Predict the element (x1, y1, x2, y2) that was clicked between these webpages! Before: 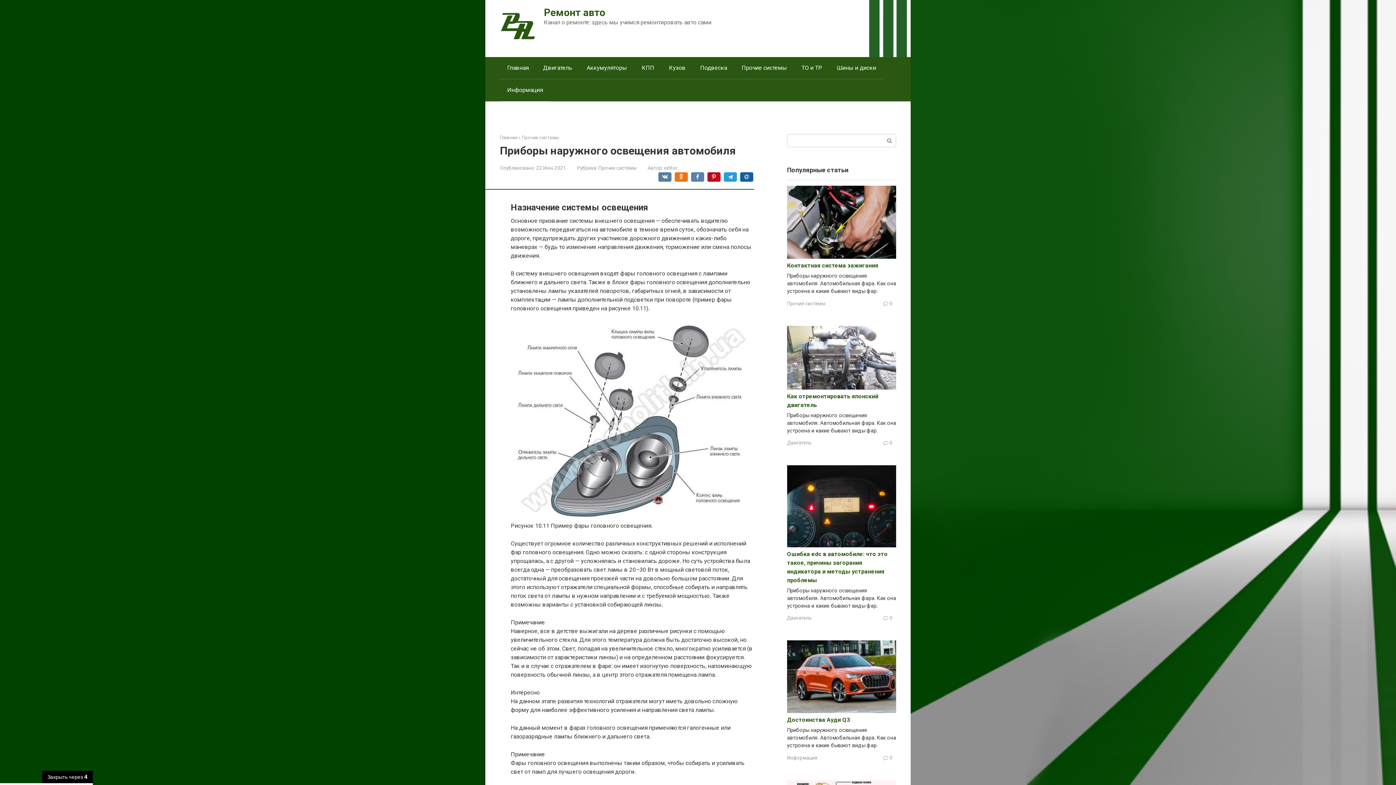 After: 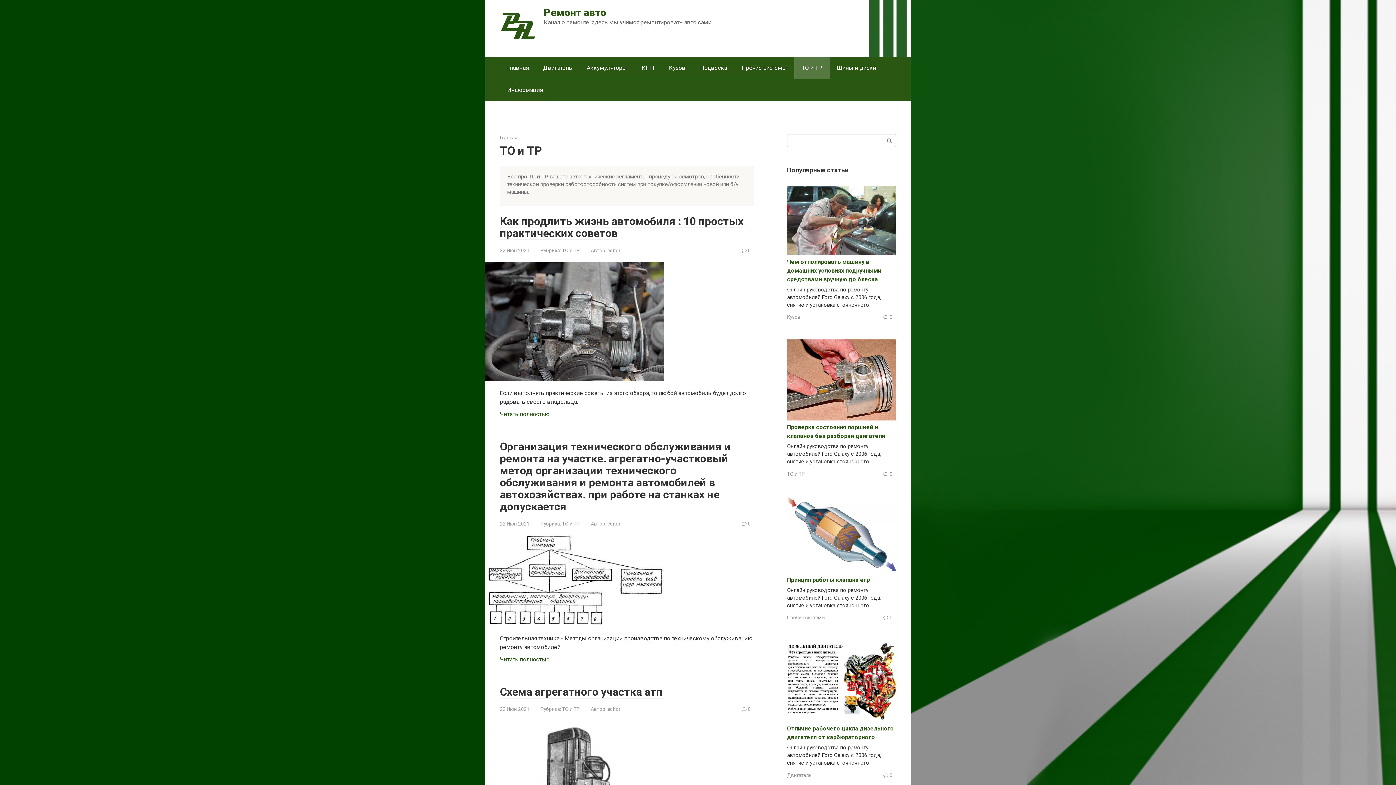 Action: label: ТО и ТР bbox: (794, 57, 829, 78)